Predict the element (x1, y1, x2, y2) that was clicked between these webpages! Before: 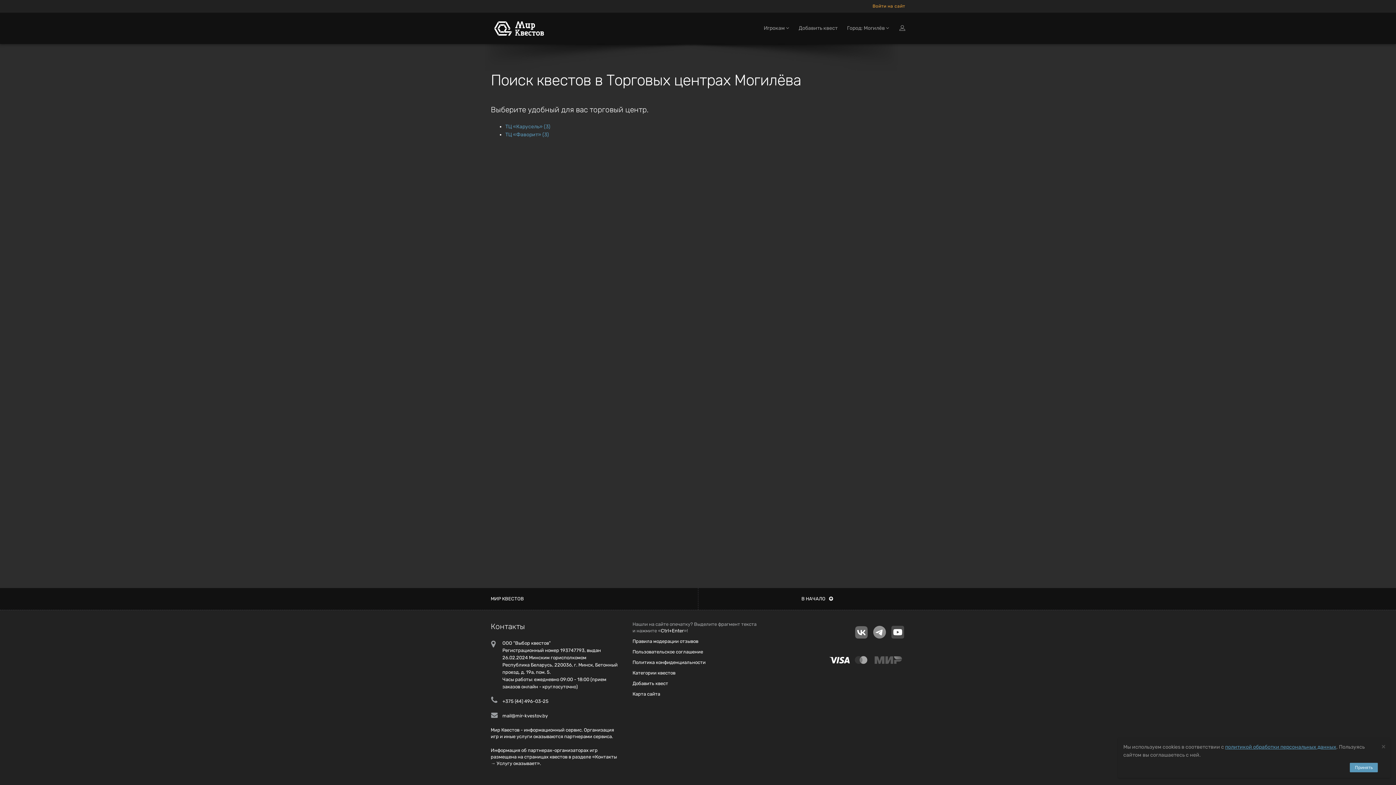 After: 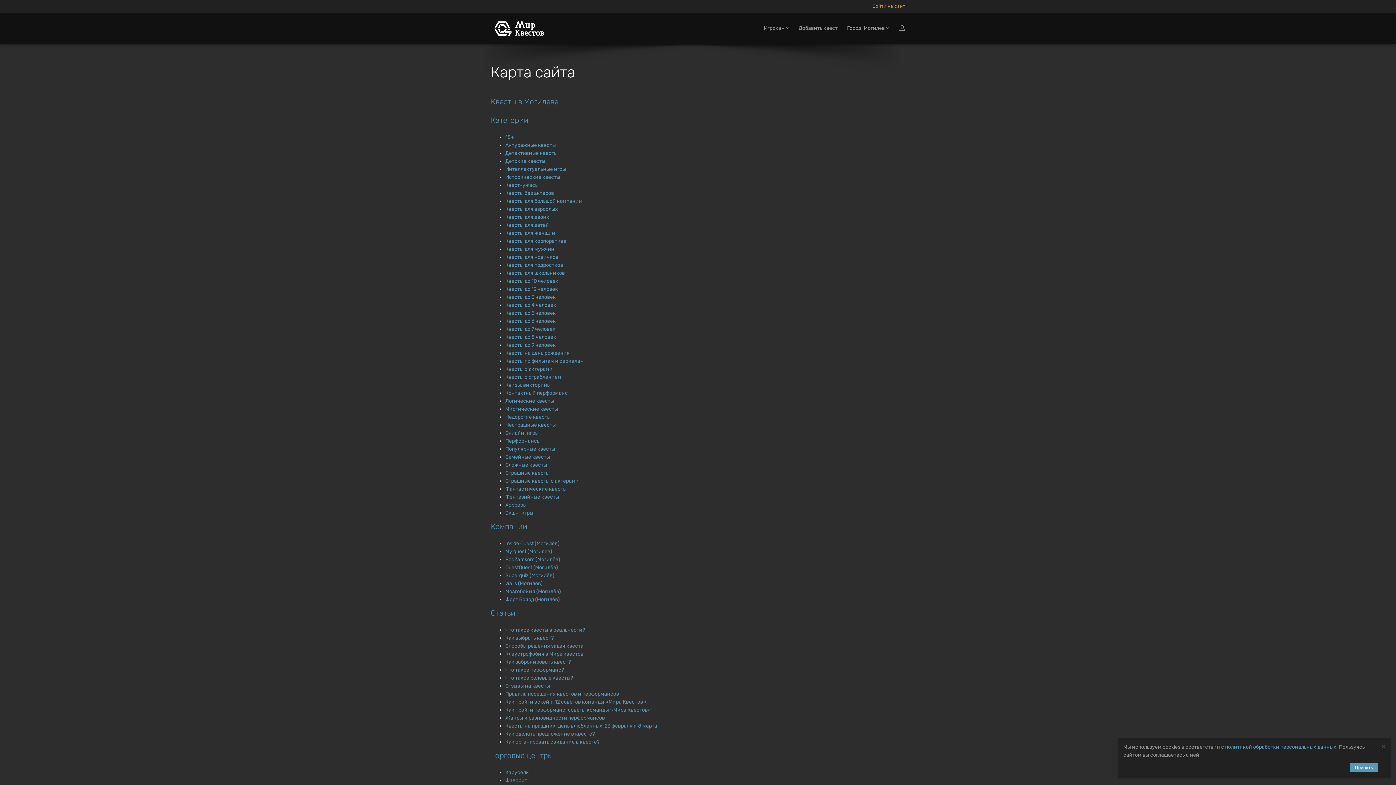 Action: label: Карта сайта bbox: (632, 691, 660, 697)